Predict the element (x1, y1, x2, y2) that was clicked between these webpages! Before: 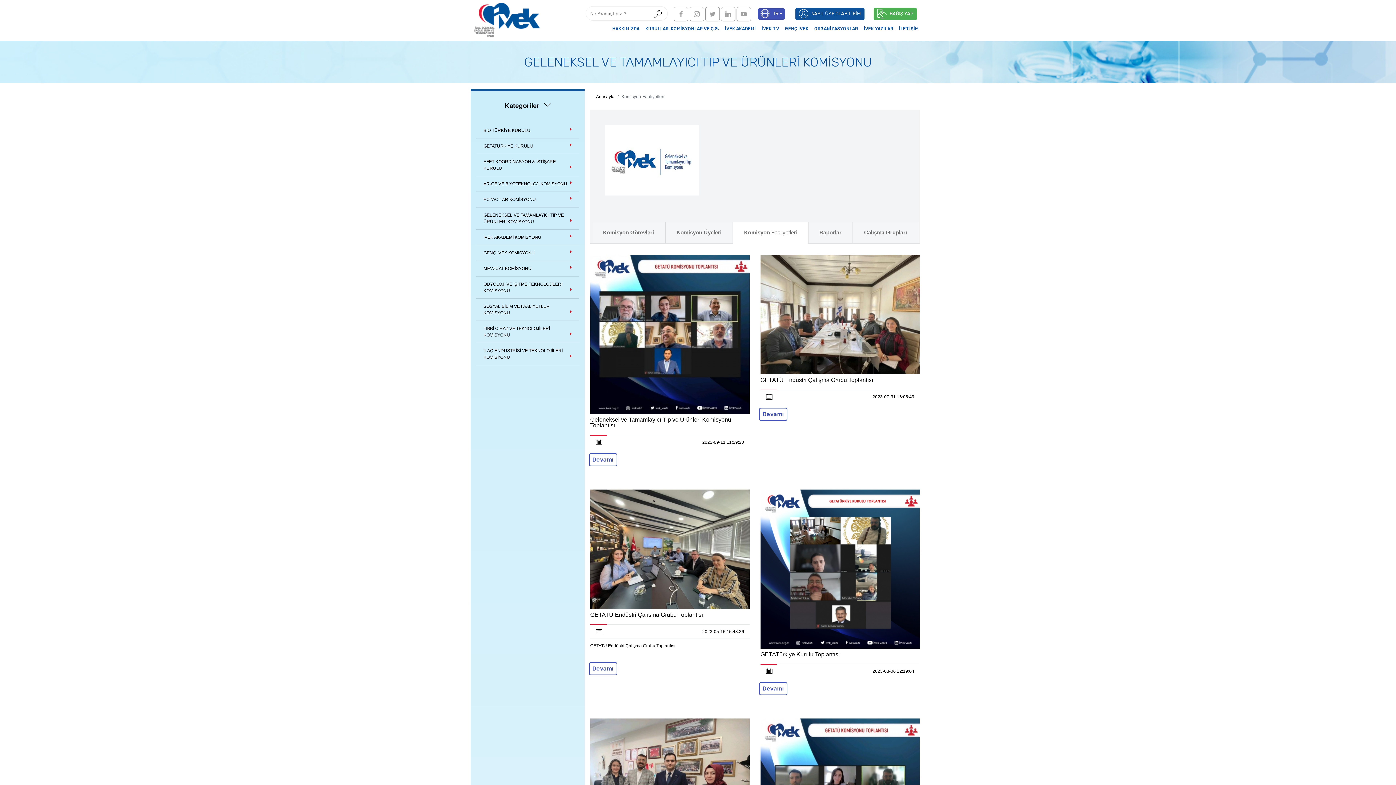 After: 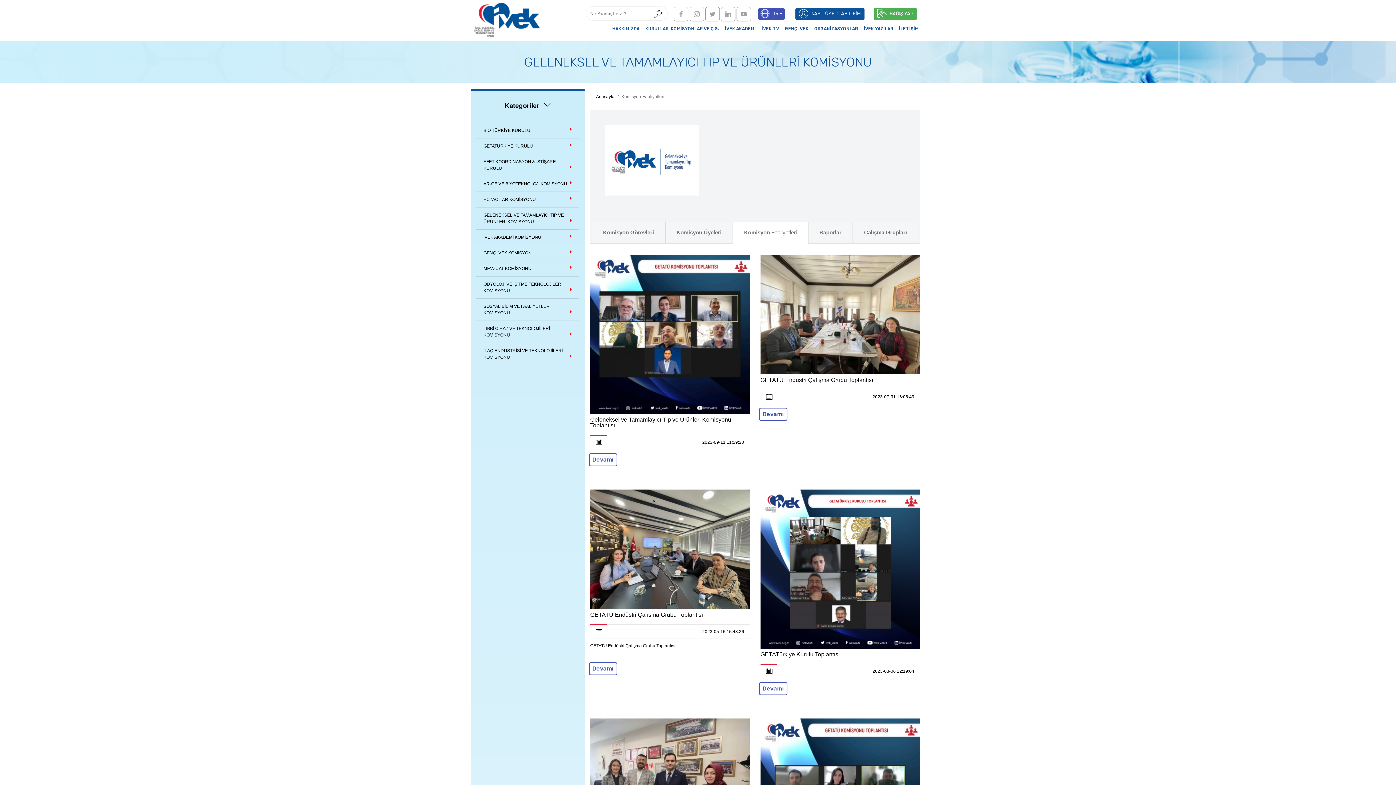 Action: bbox: (673, 6, 688, 21)